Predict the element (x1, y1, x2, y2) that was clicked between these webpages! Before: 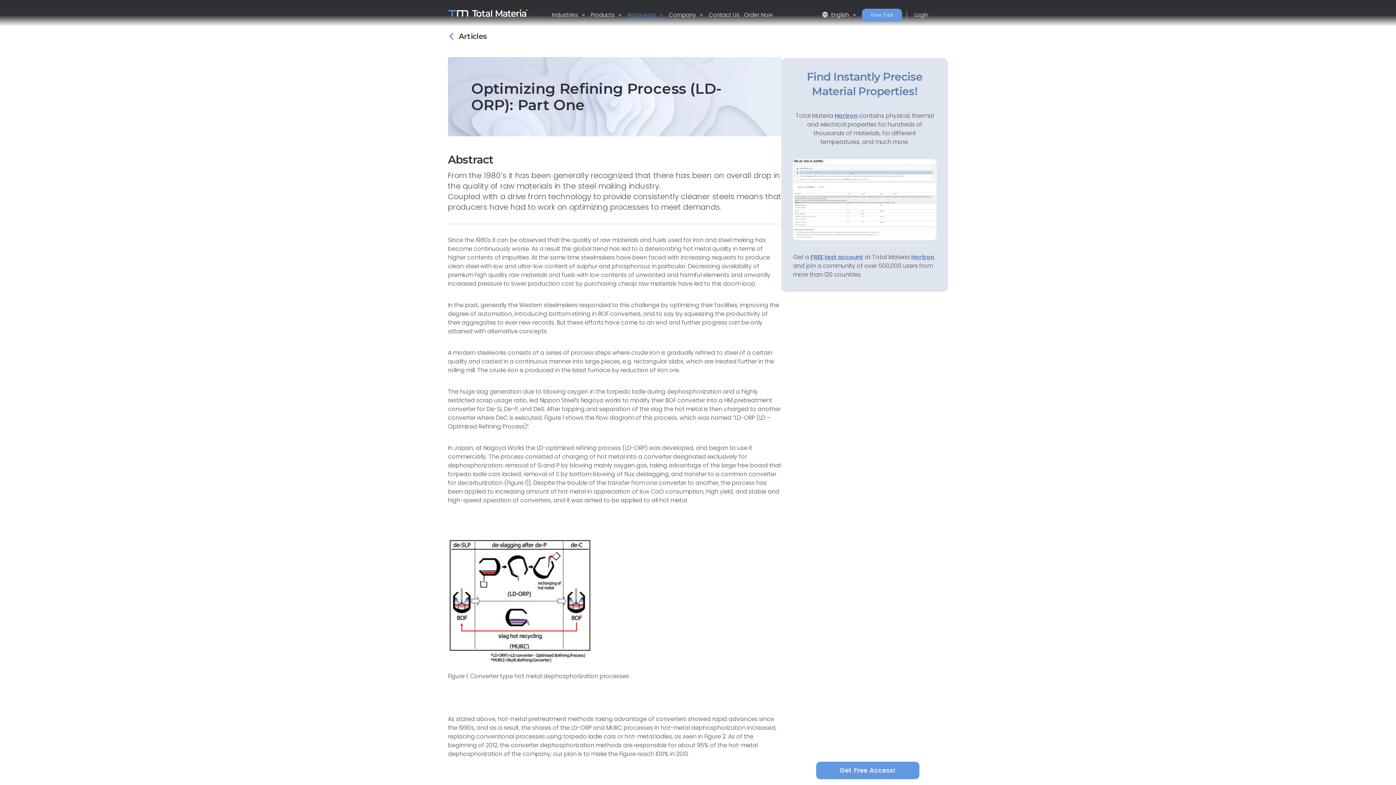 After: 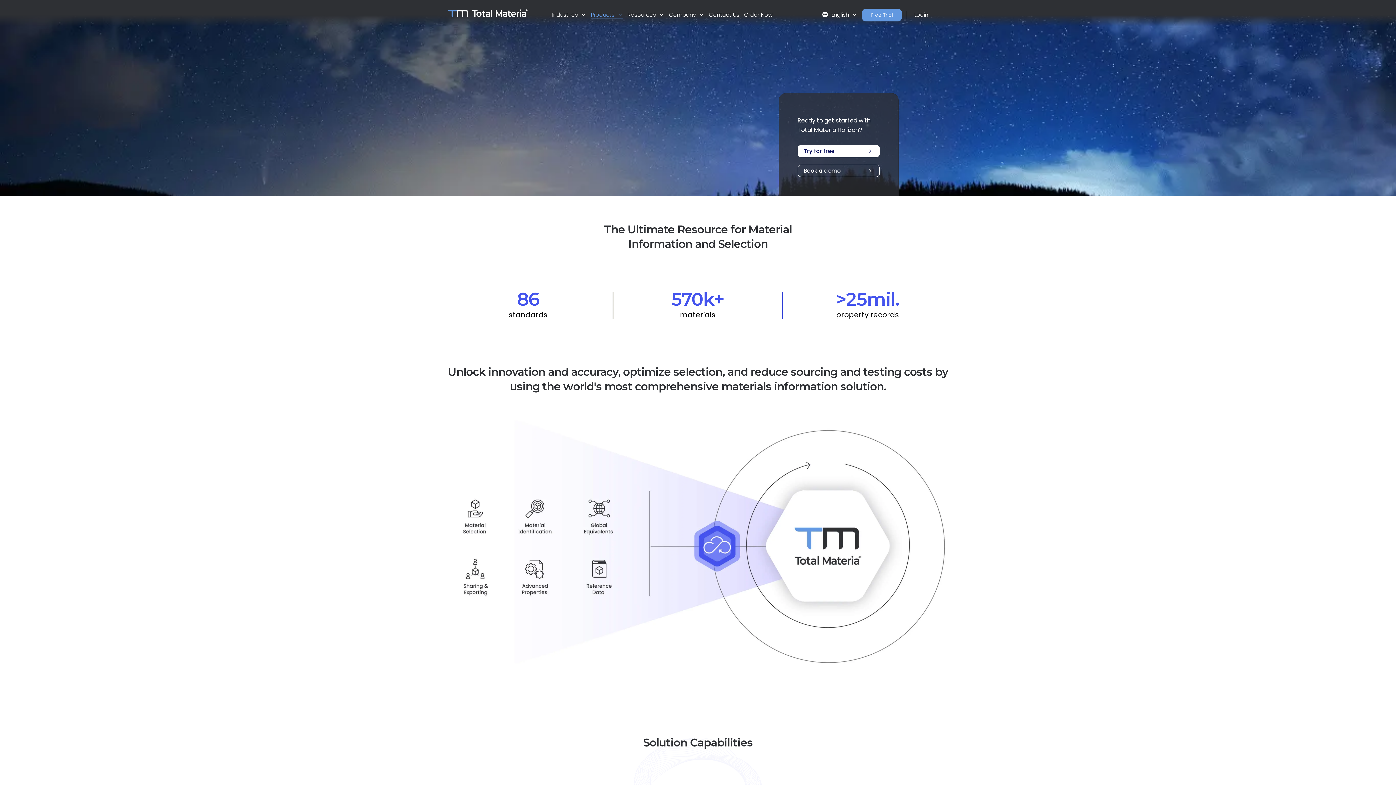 Action: label: Horizon bbox: (911, 253, 934, 261)